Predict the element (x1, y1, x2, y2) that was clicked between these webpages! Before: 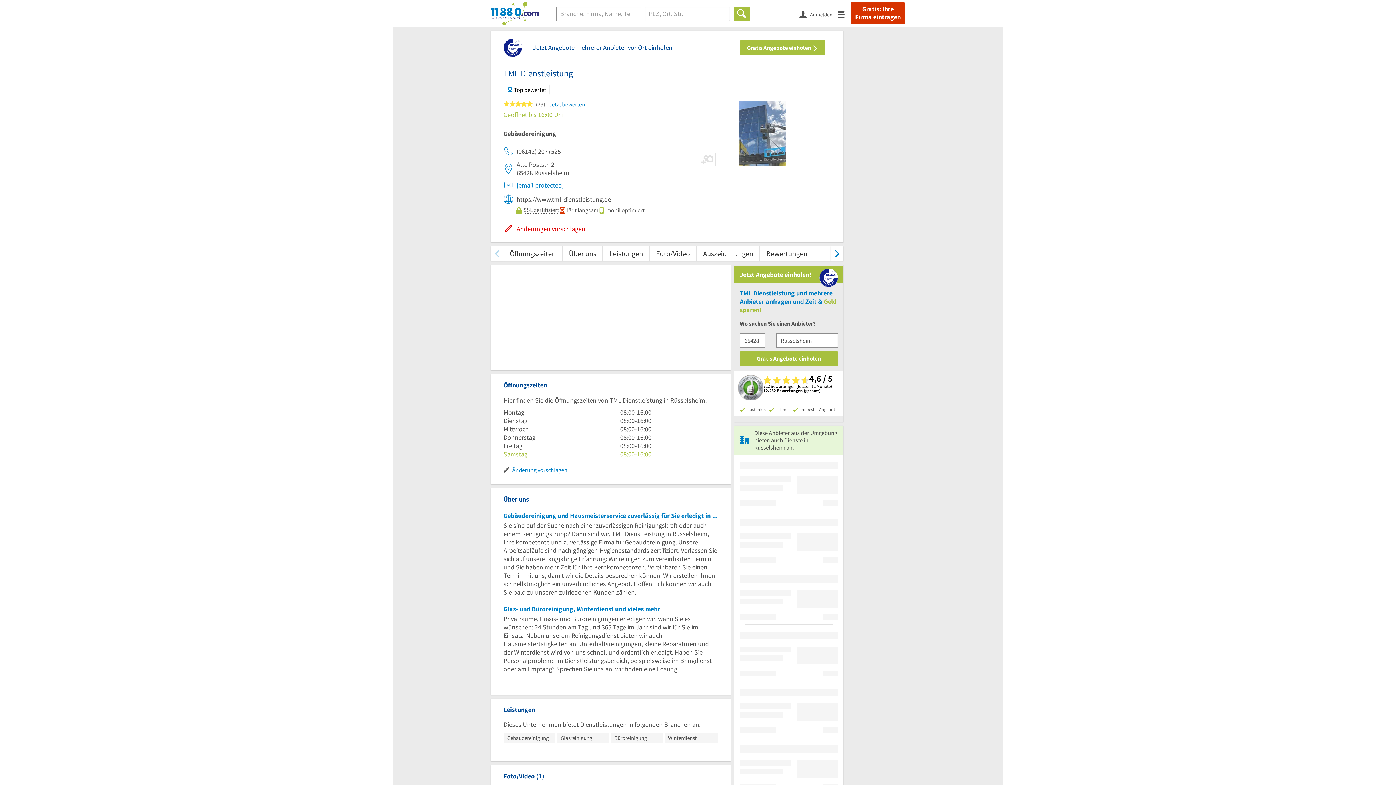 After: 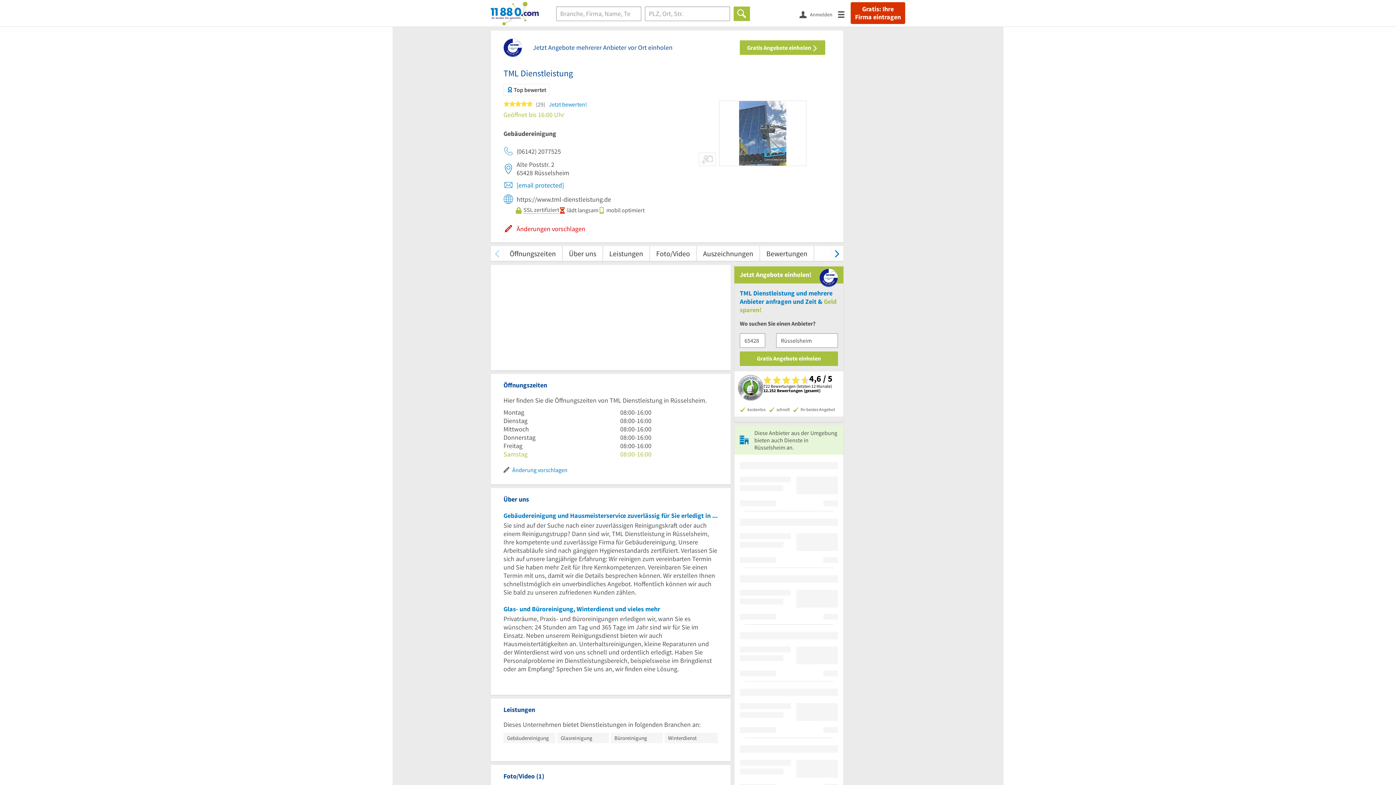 Action: bbox: (503, 146, 561, 156) label: (06142) 2077525